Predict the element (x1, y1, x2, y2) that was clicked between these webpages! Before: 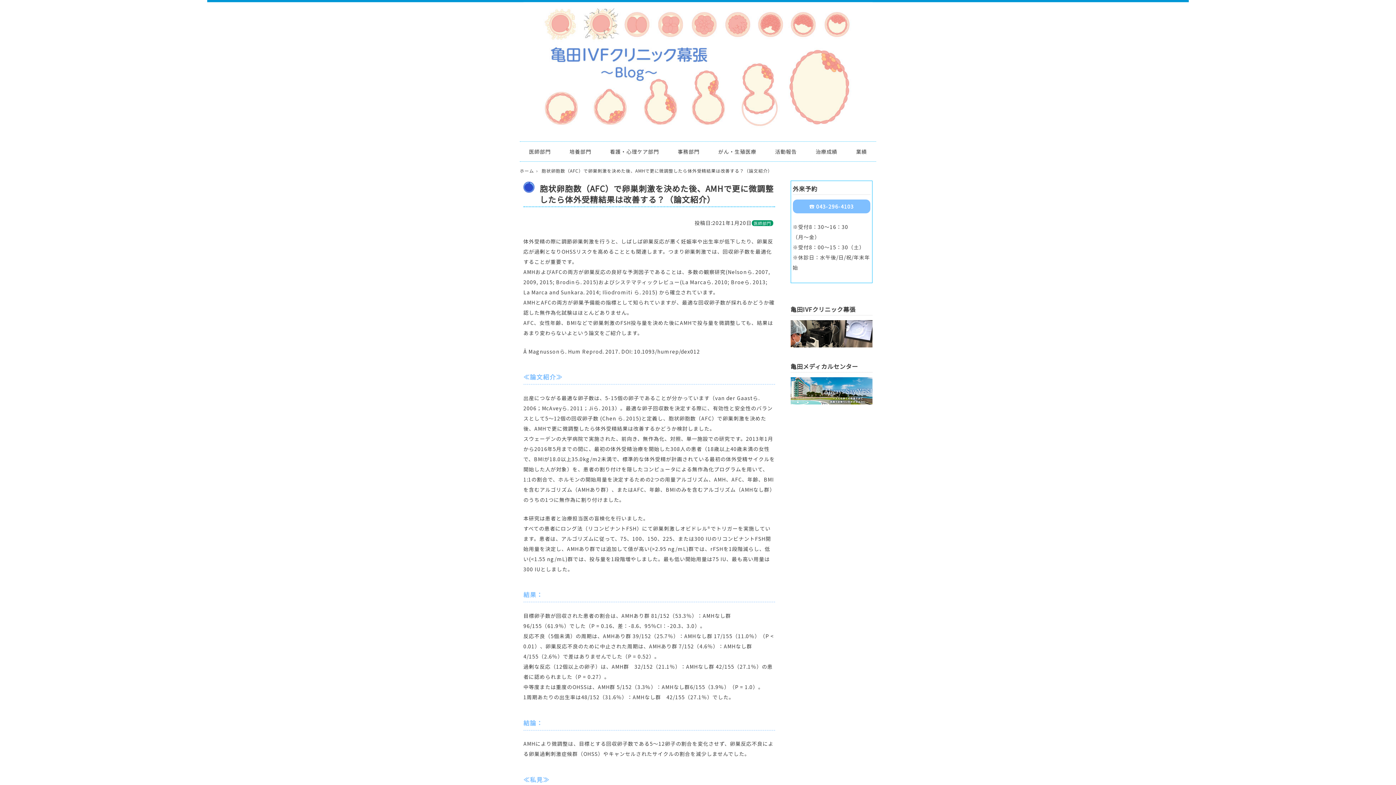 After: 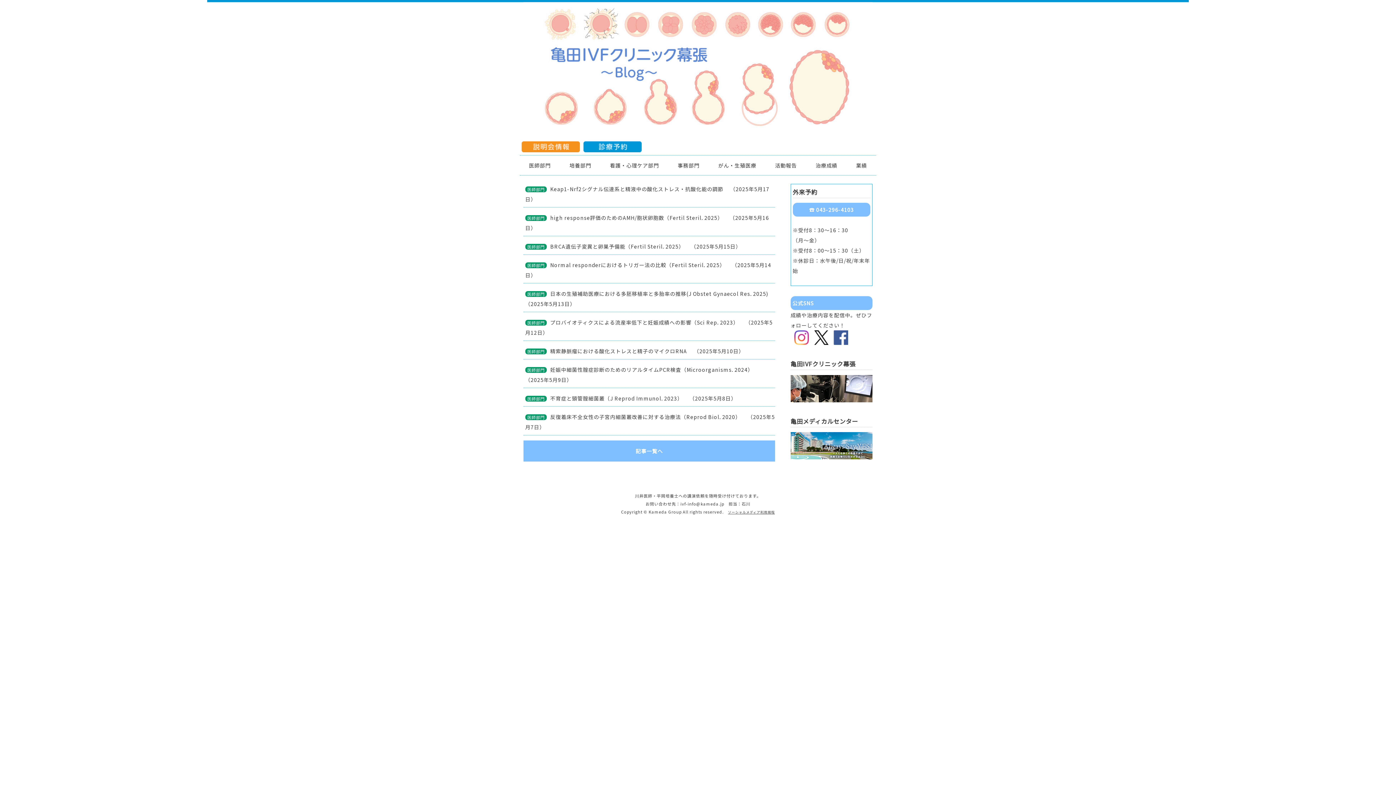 Action: bbox: (520, 167, 534, 173) label: ホーム